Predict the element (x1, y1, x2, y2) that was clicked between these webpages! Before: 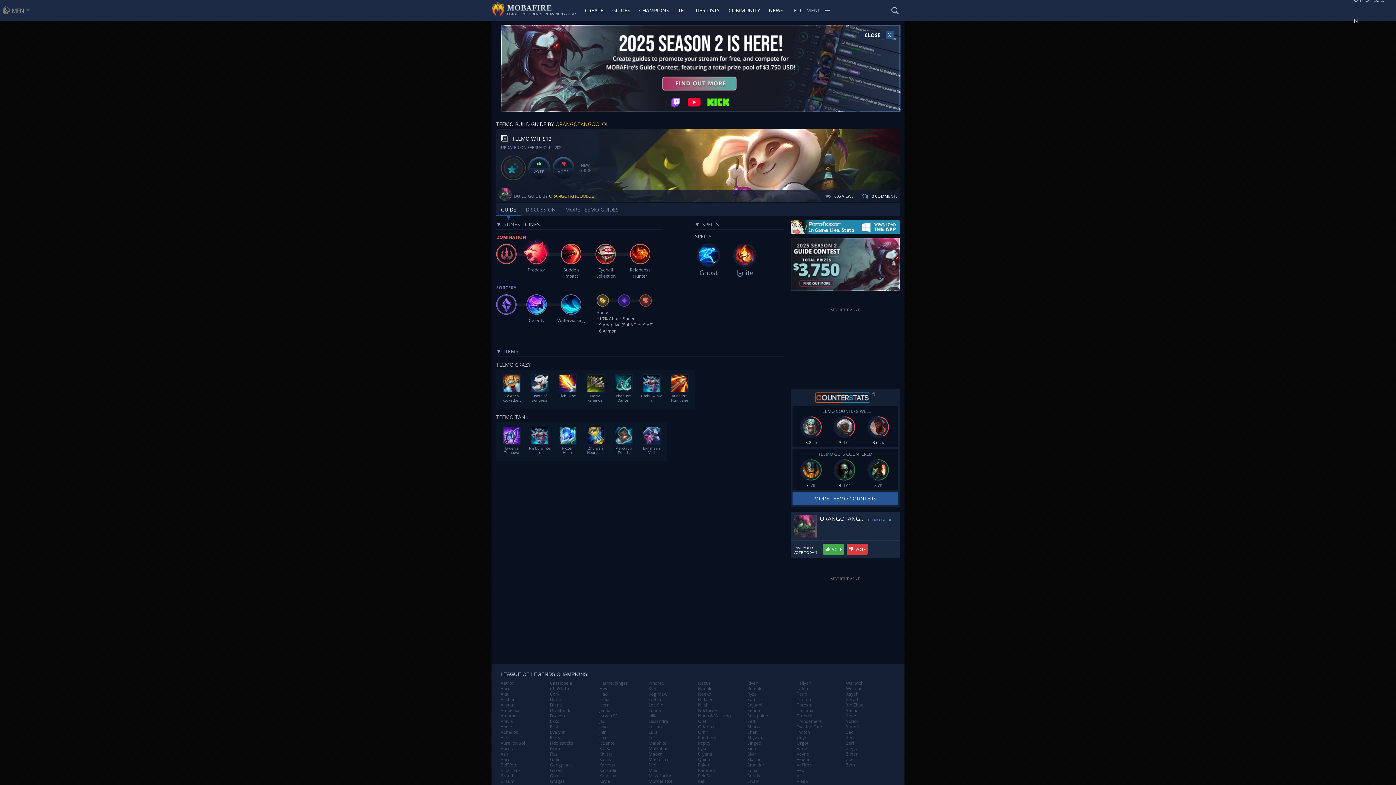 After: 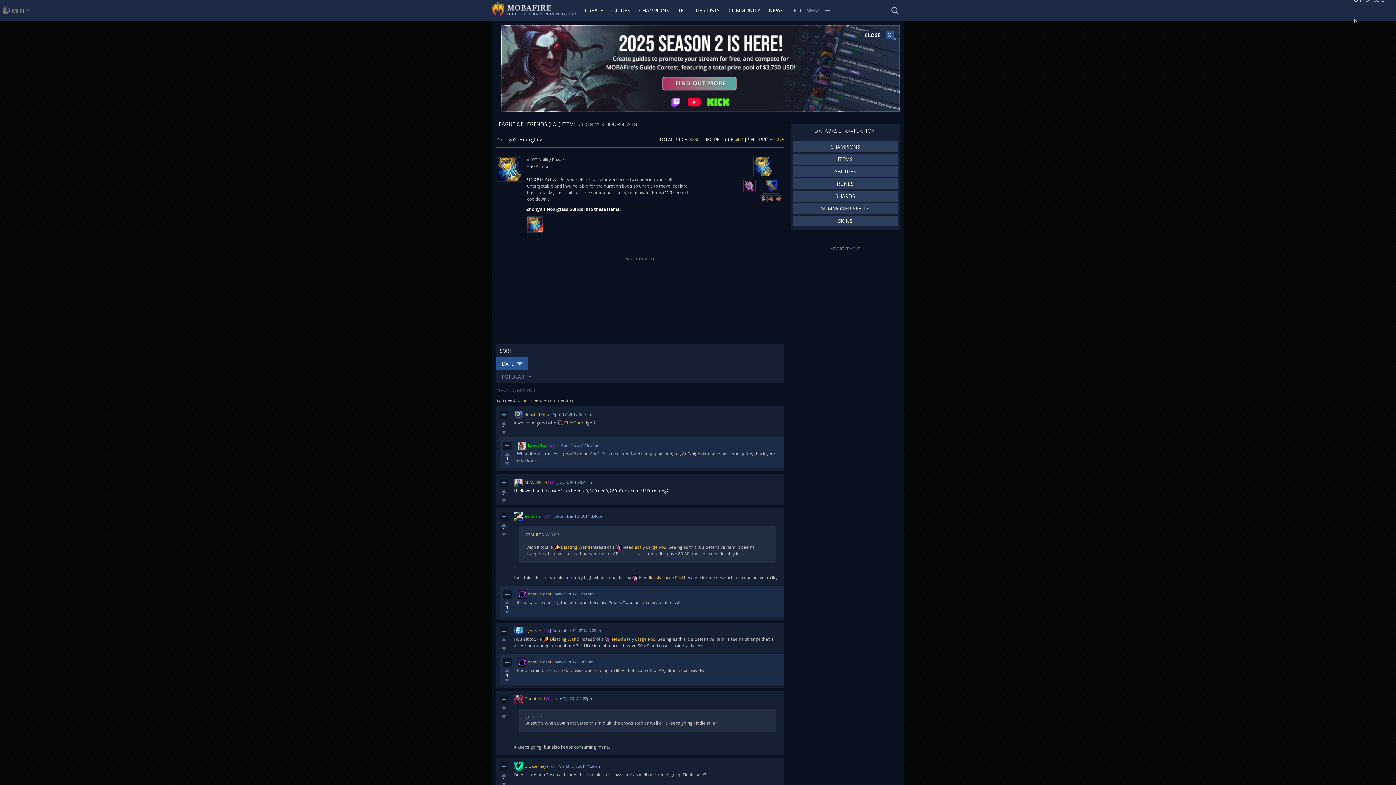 Action: label: Zhonya's Hourglass bbox: (585, 426, 606, 454)